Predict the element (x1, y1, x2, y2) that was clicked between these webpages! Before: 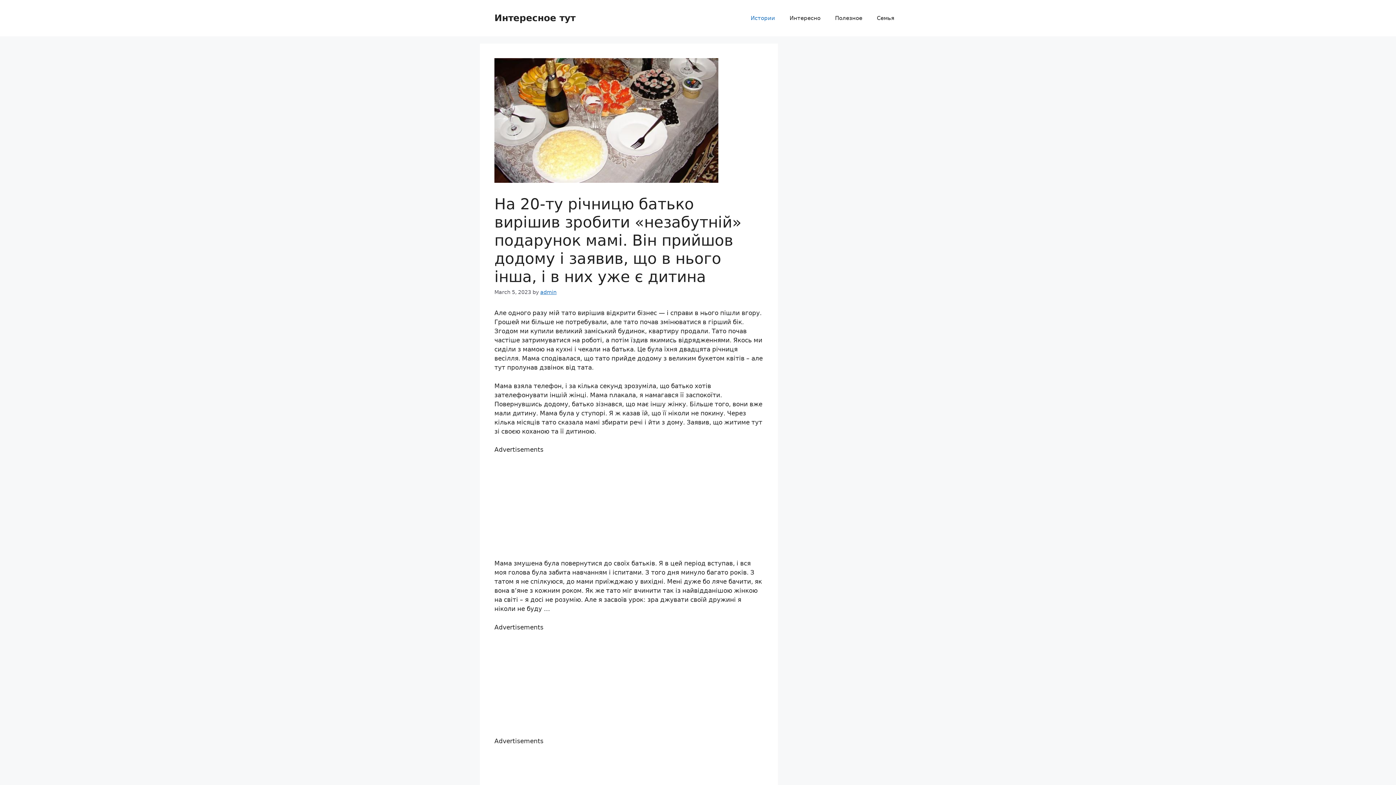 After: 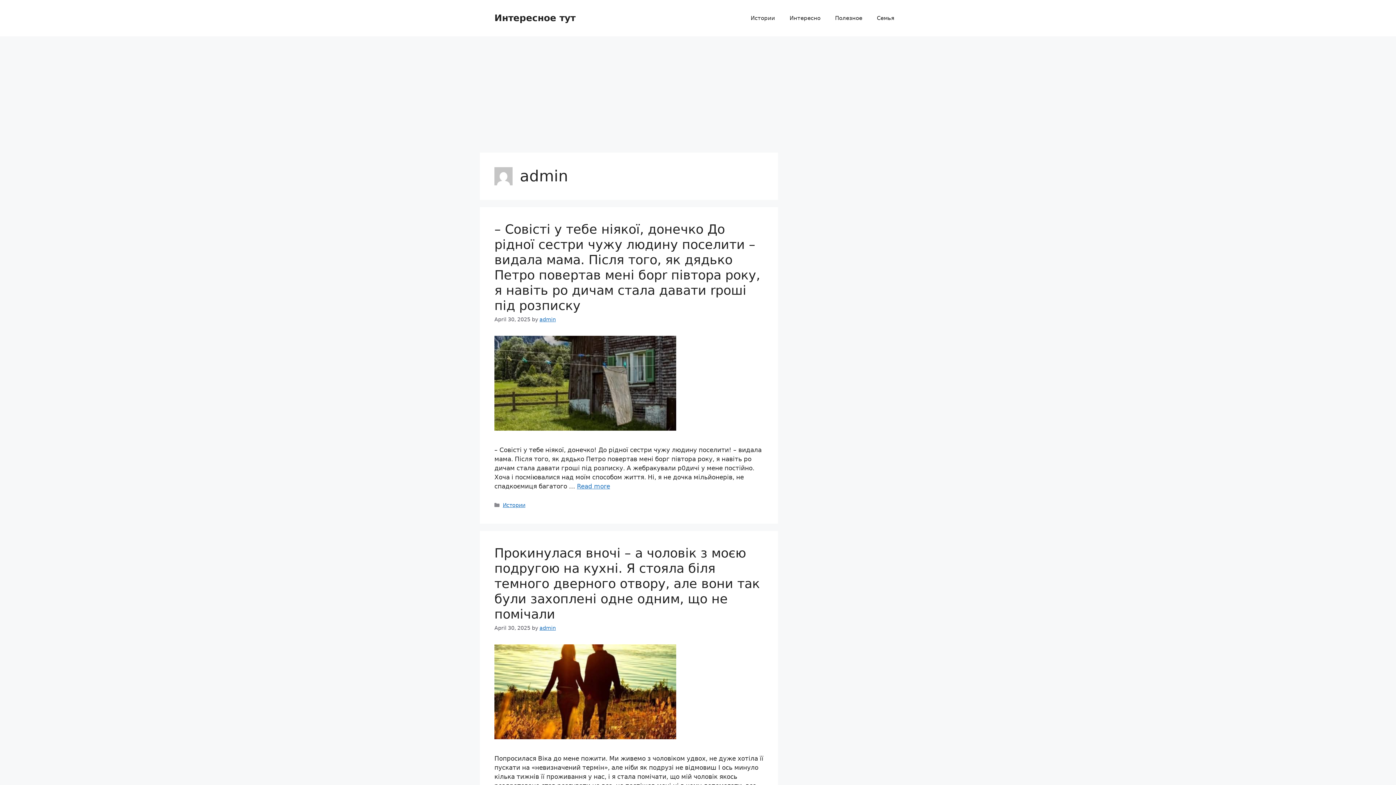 Action: label: admin bbox: (540, 289, 556, 295)